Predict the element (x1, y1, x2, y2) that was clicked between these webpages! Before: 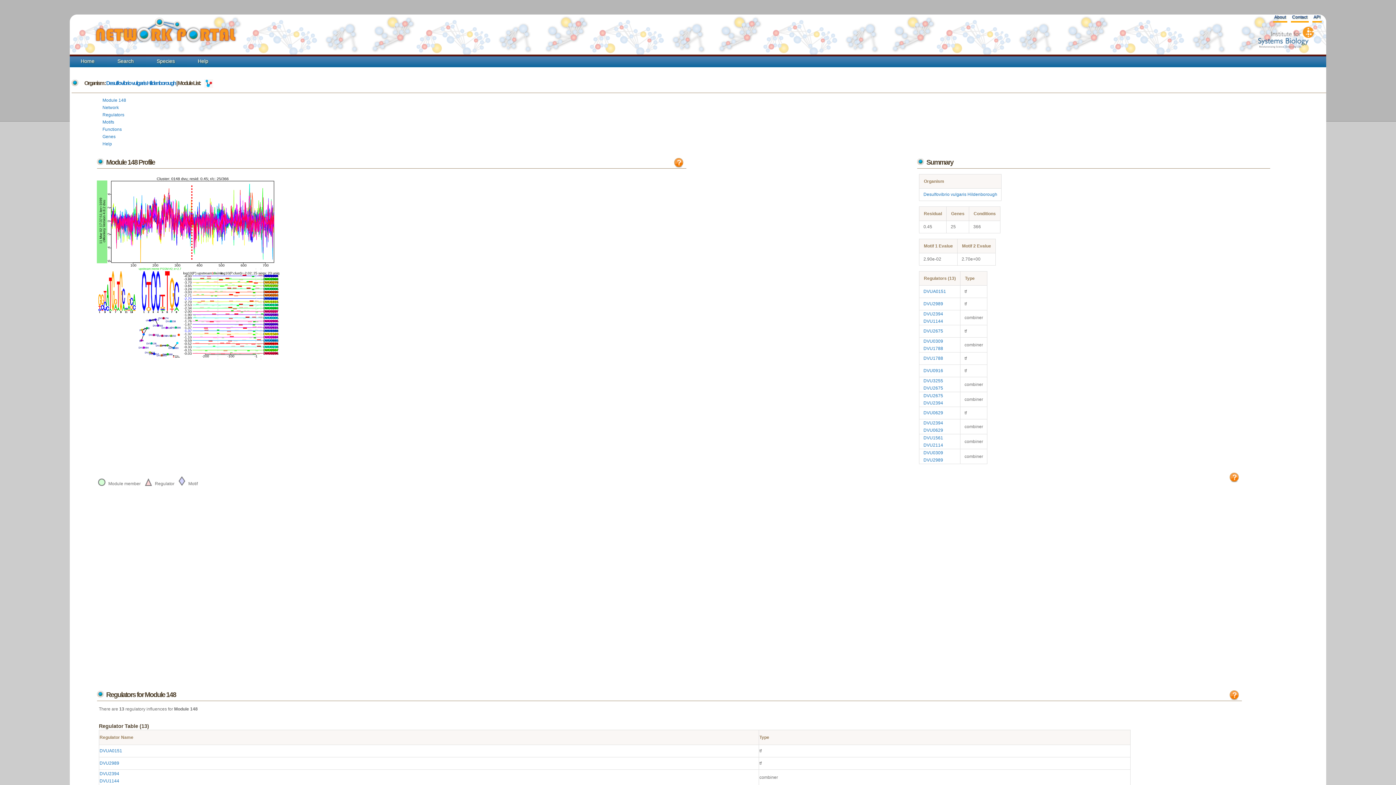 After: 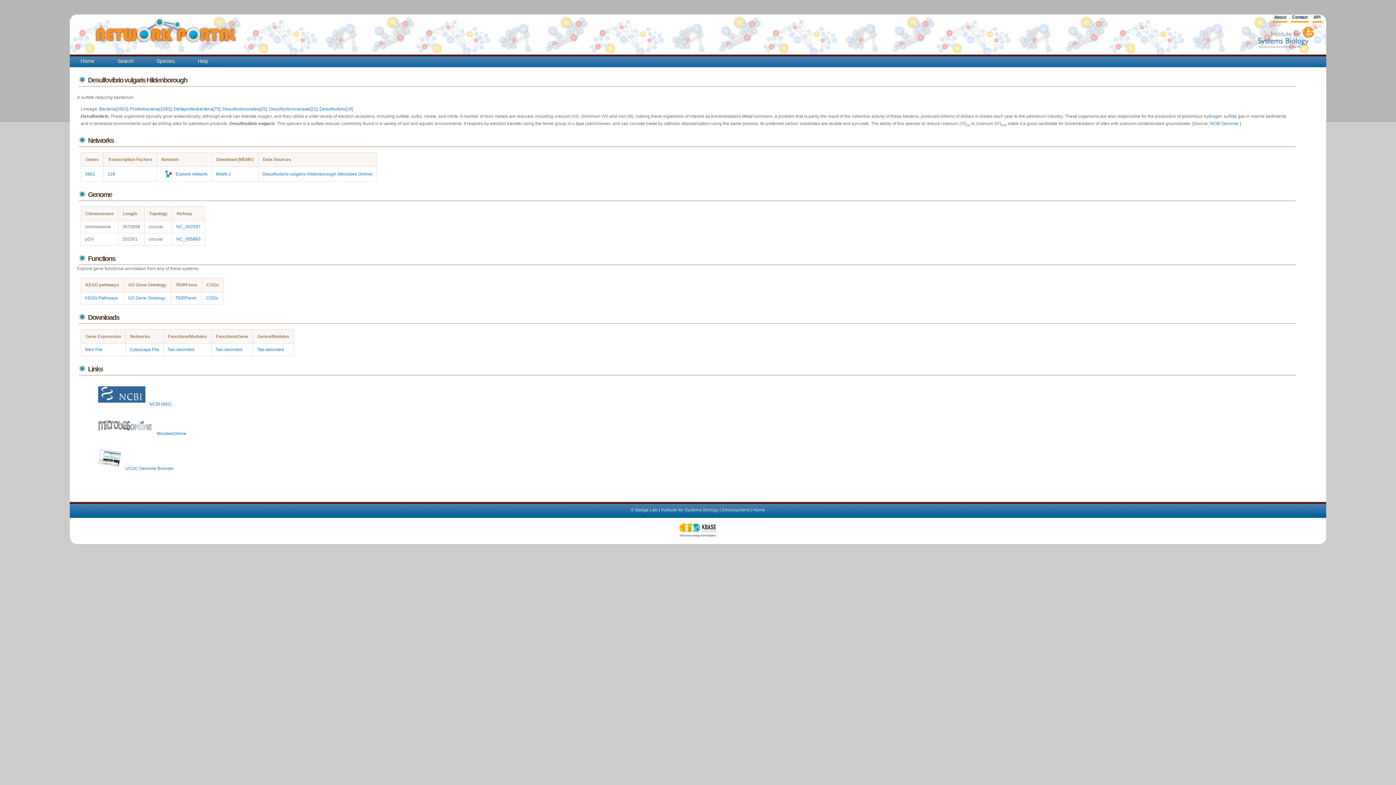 Action: bbox: (923, 192, 997, 197) label: Desulfovibrio vulgaris Hildenborough